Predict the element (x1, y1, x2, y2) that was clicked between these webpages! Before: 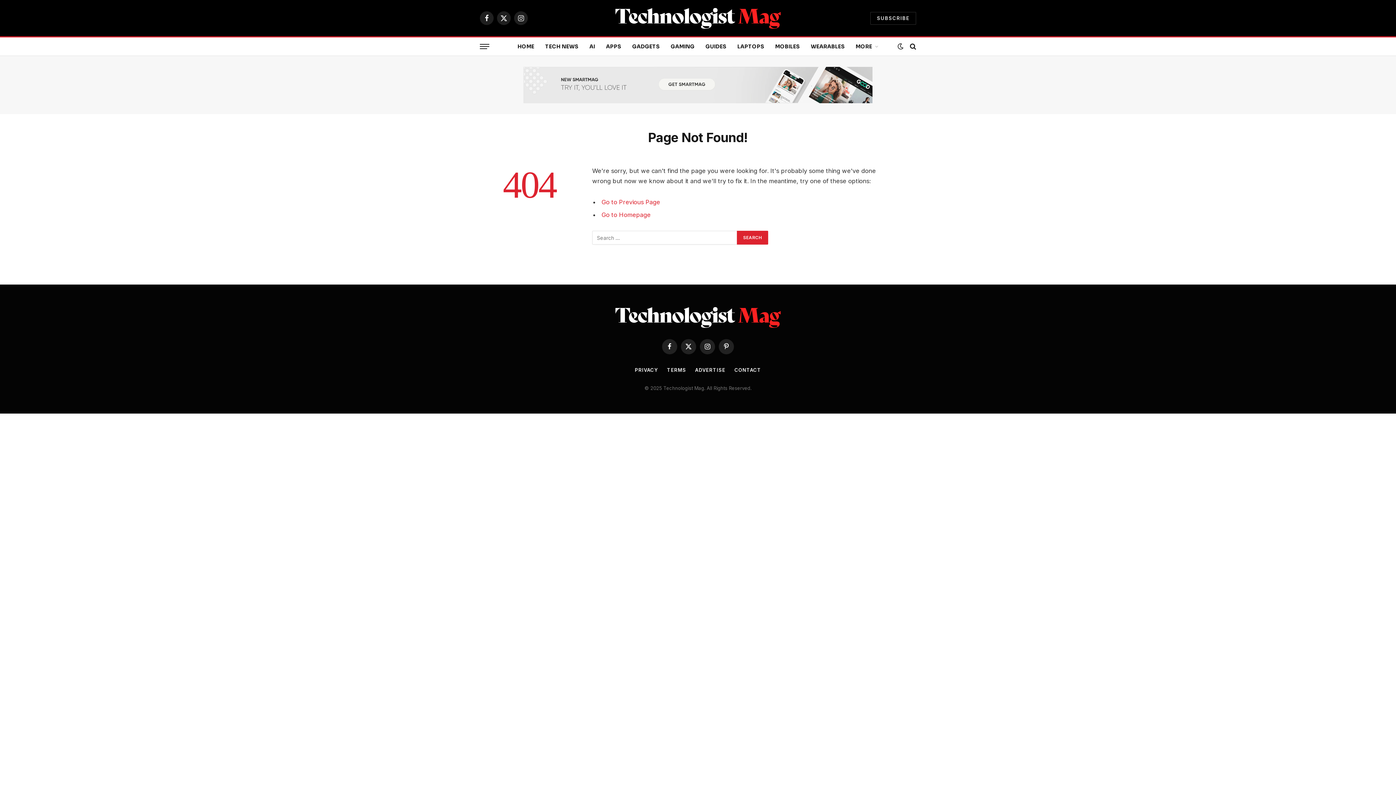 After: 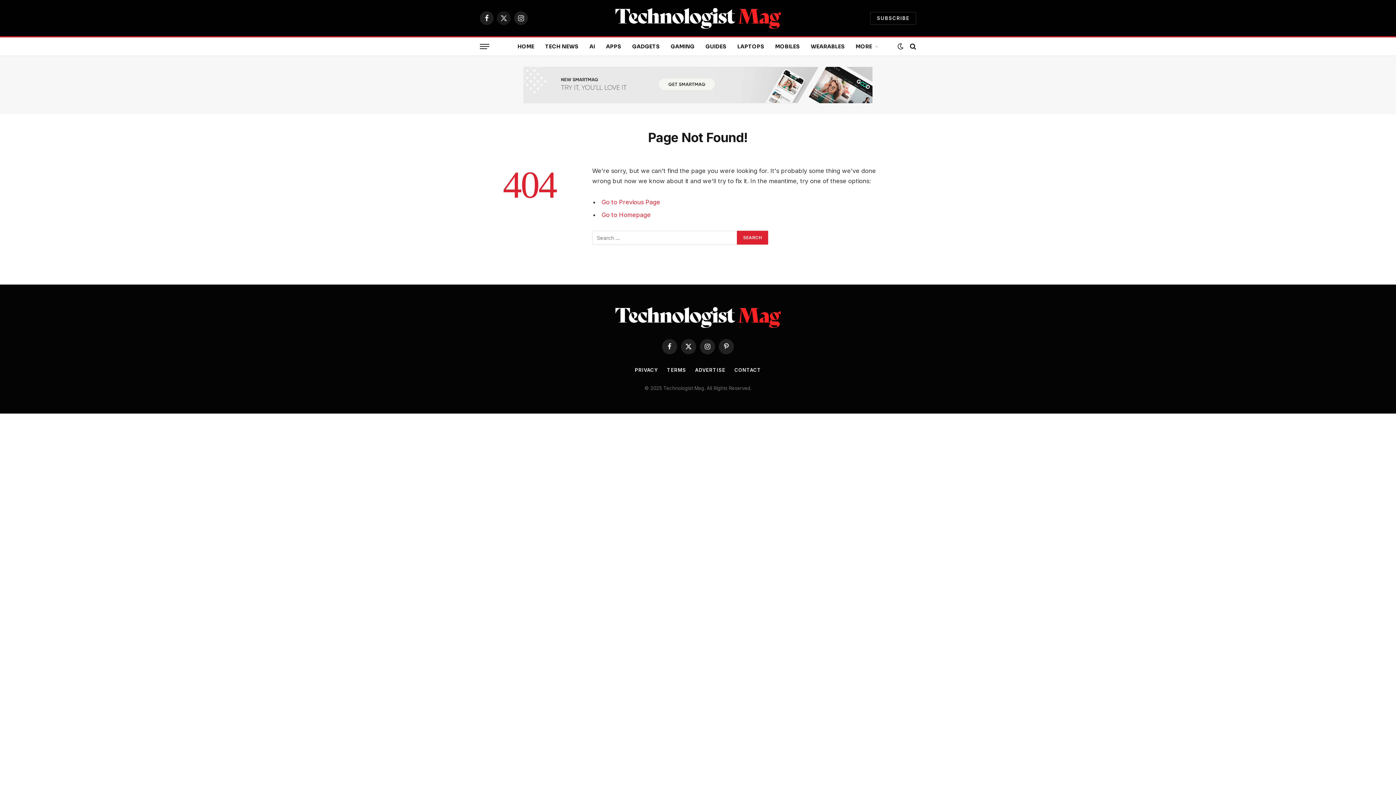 Action: label: X (Twitter) bbox: (497, 11, 510, 25)